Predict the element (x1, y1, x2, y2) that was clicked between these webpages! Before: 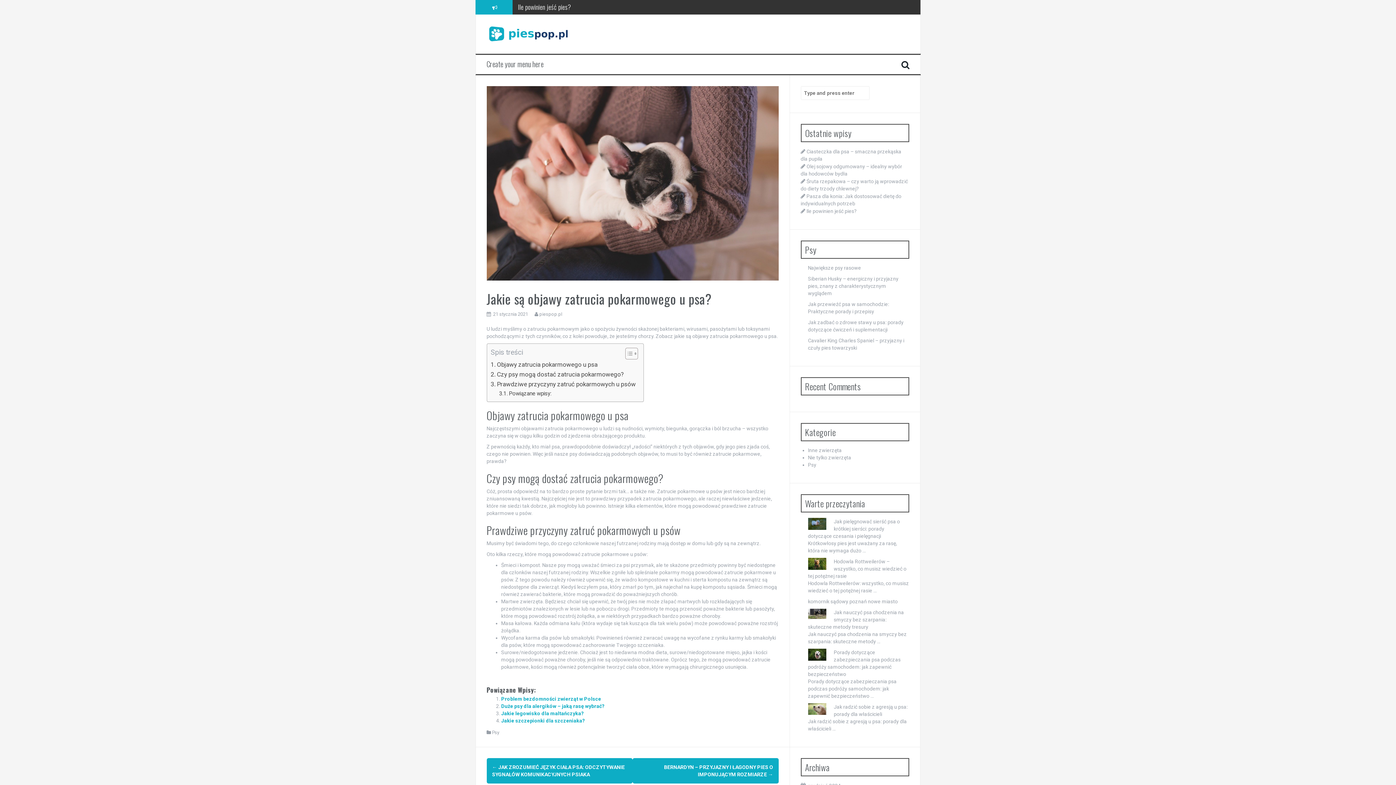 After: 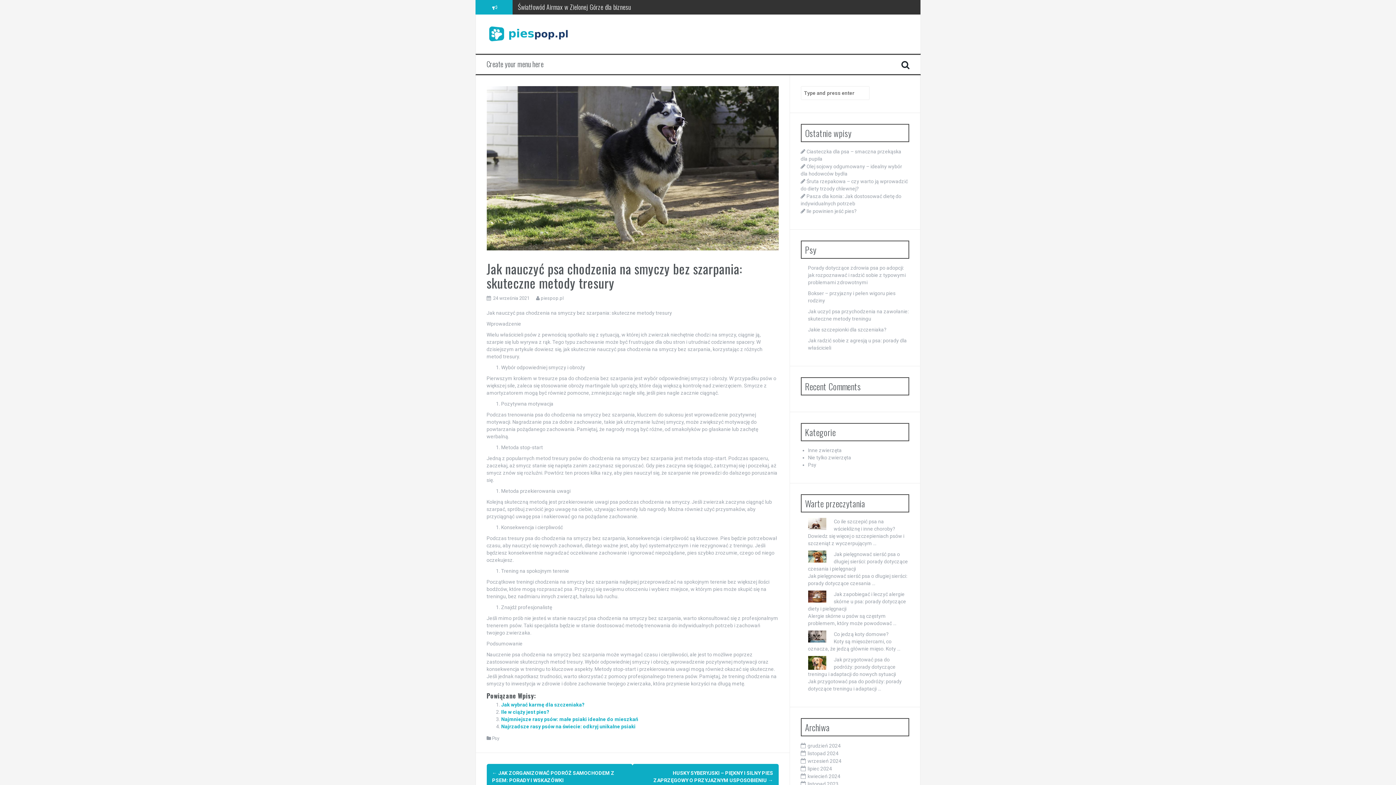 Action: bbox: (808, 609, 904, 630) label: Jak nauczyć psa chodzenia na smyczy bez szarpania: skuteczne metody tresury